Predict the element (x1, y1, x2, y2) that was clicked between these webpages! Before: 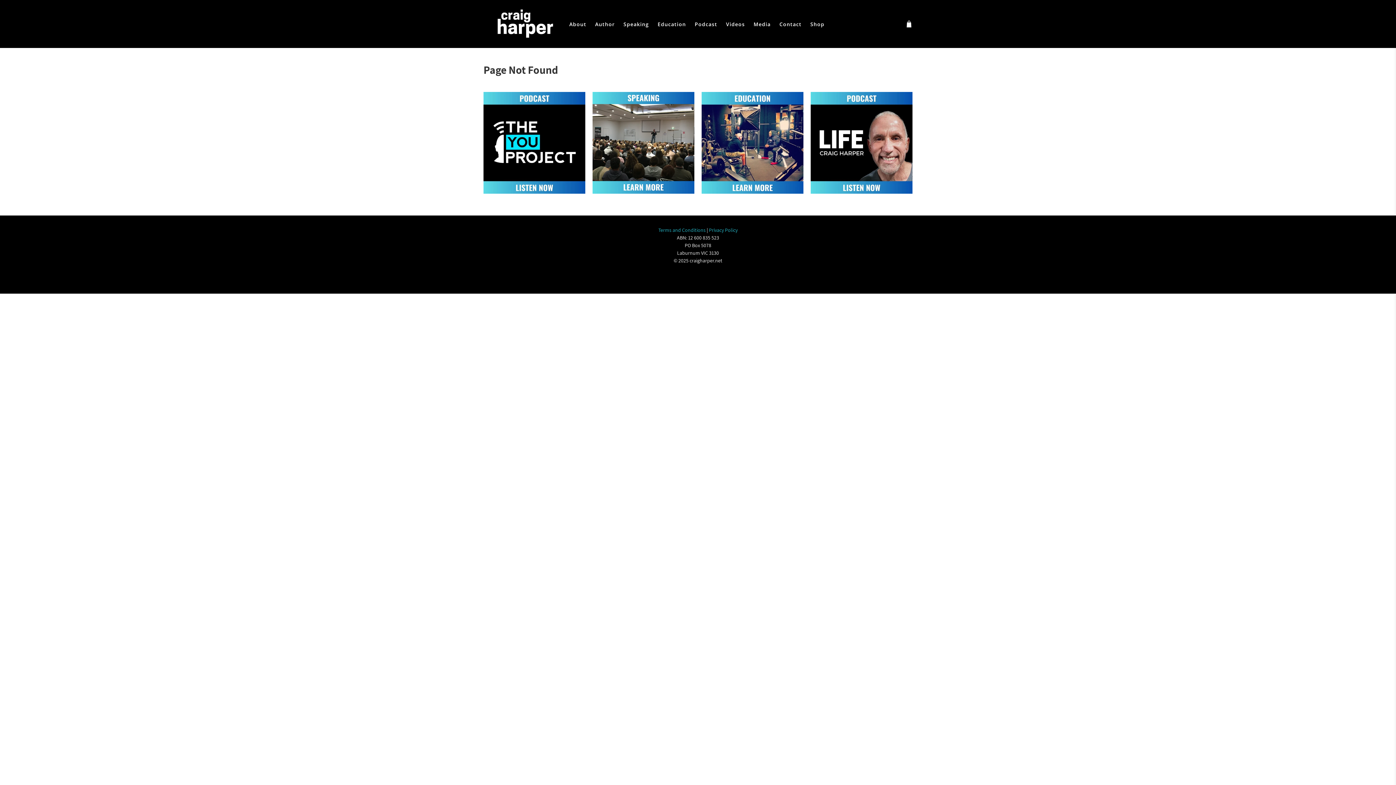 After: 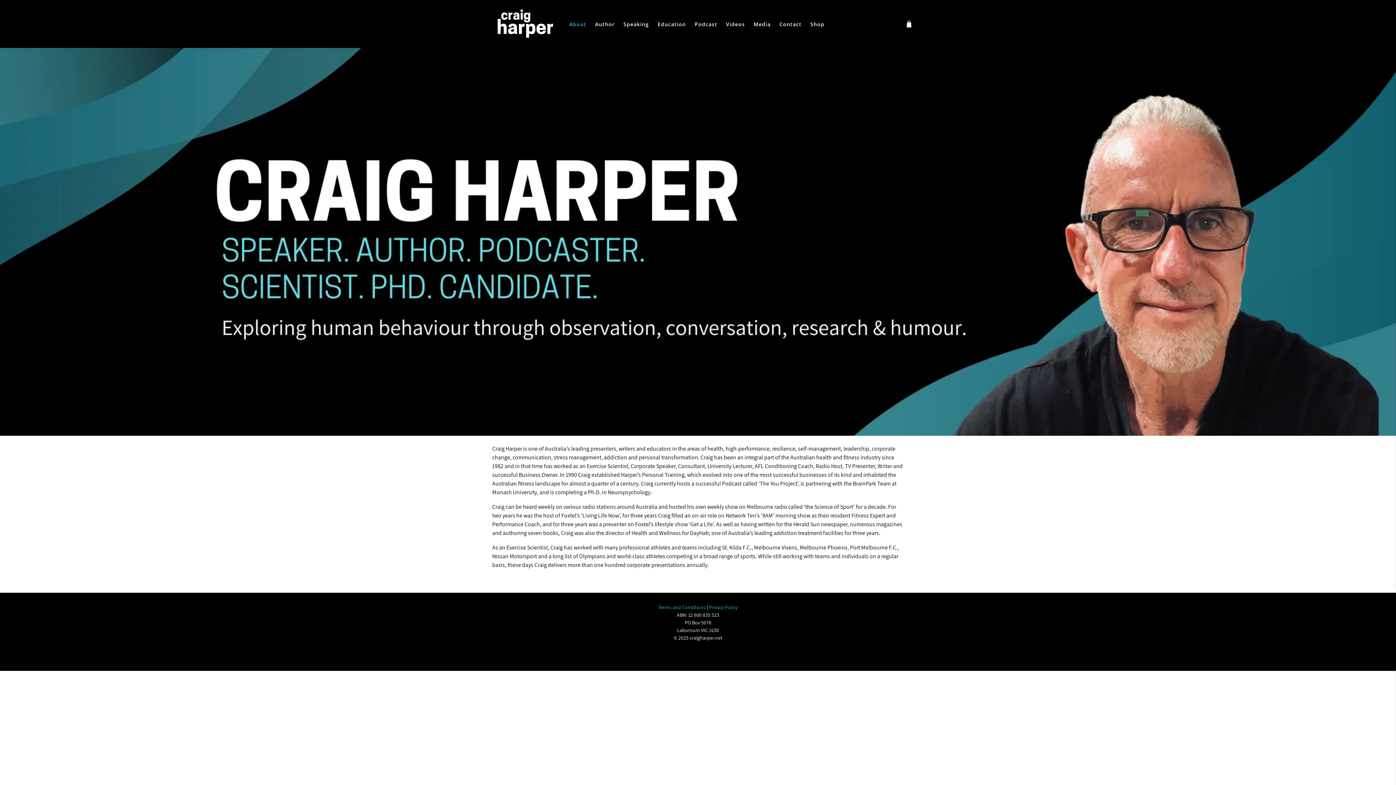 Action: label: About bbox: (565, 14, 590, 33)